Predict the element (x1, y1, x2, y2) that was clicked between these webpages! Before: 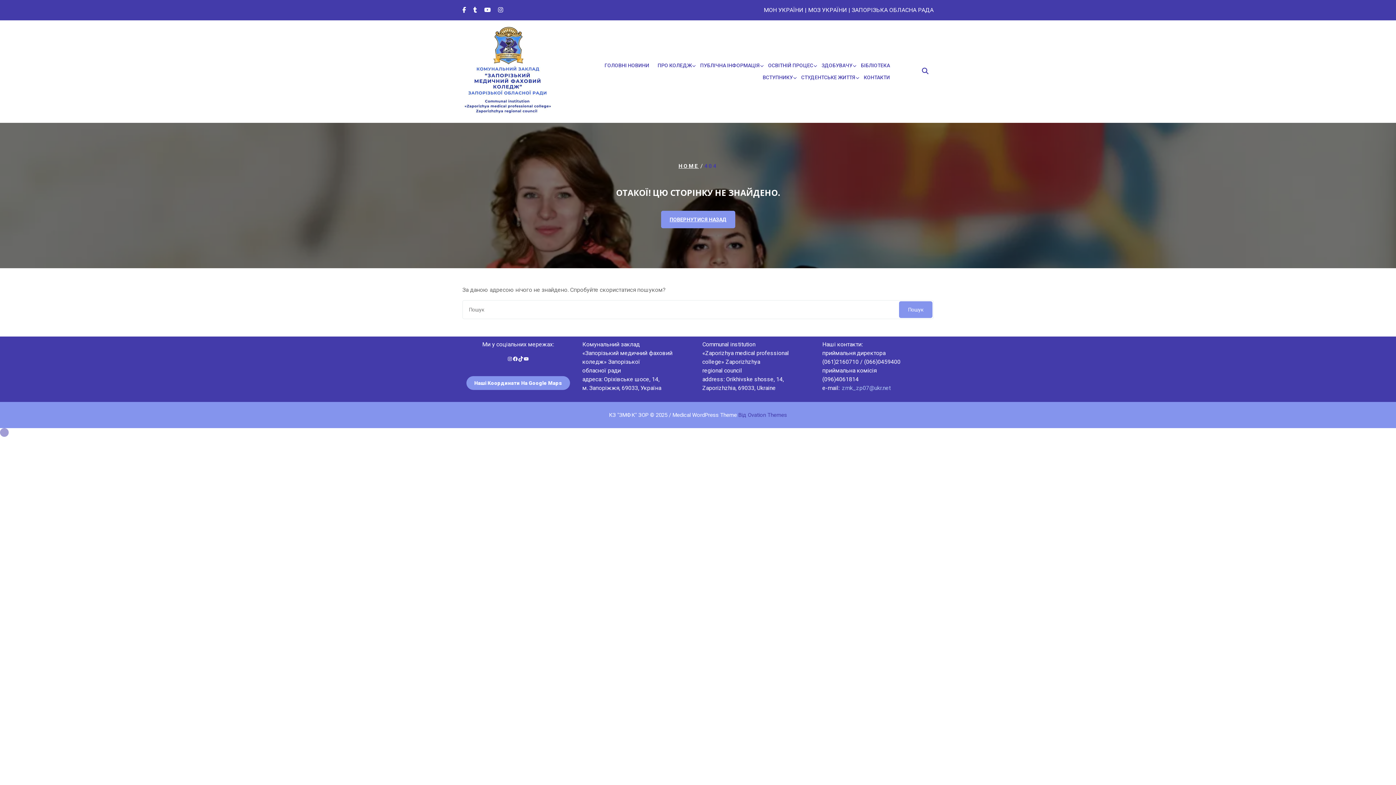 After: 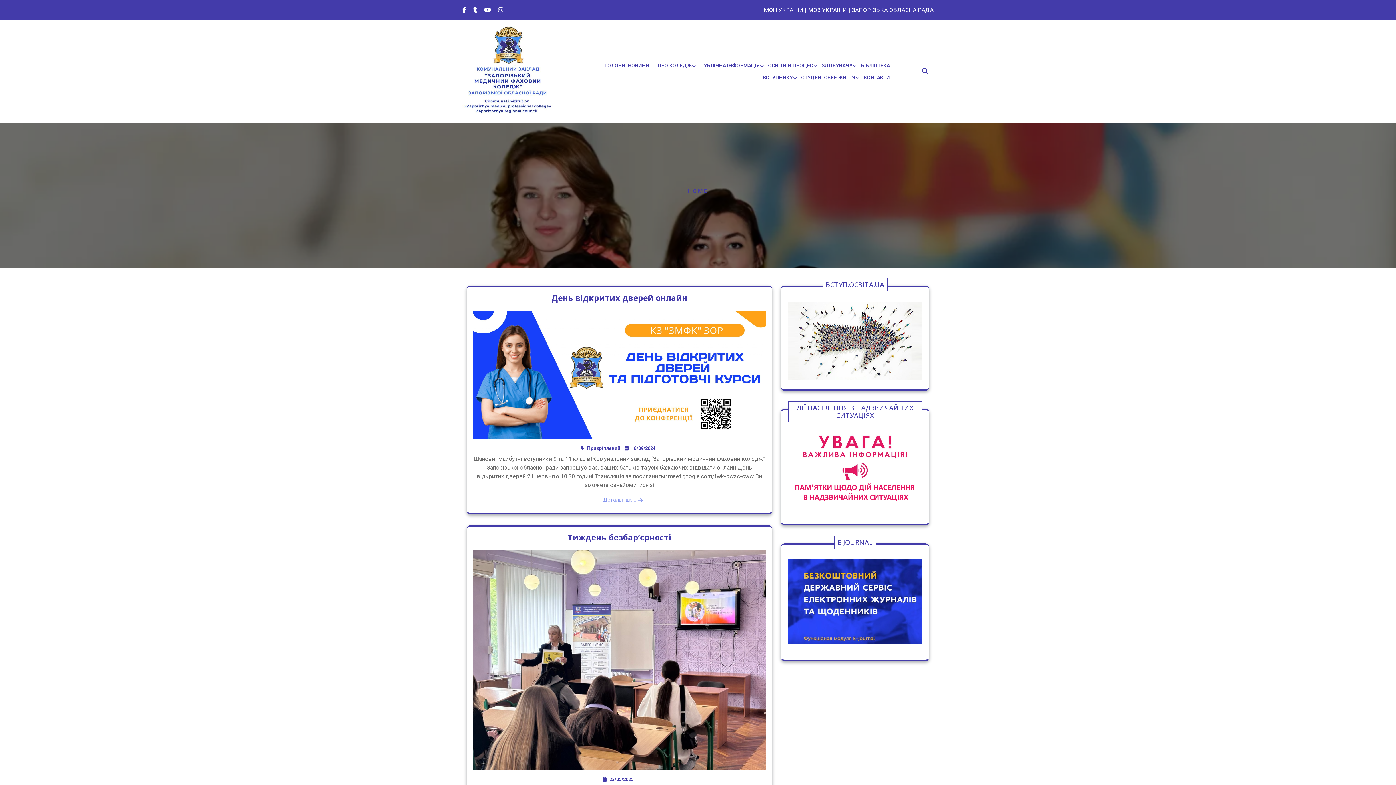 Action: label: HOME bbox: (678, 162, 699, 169)